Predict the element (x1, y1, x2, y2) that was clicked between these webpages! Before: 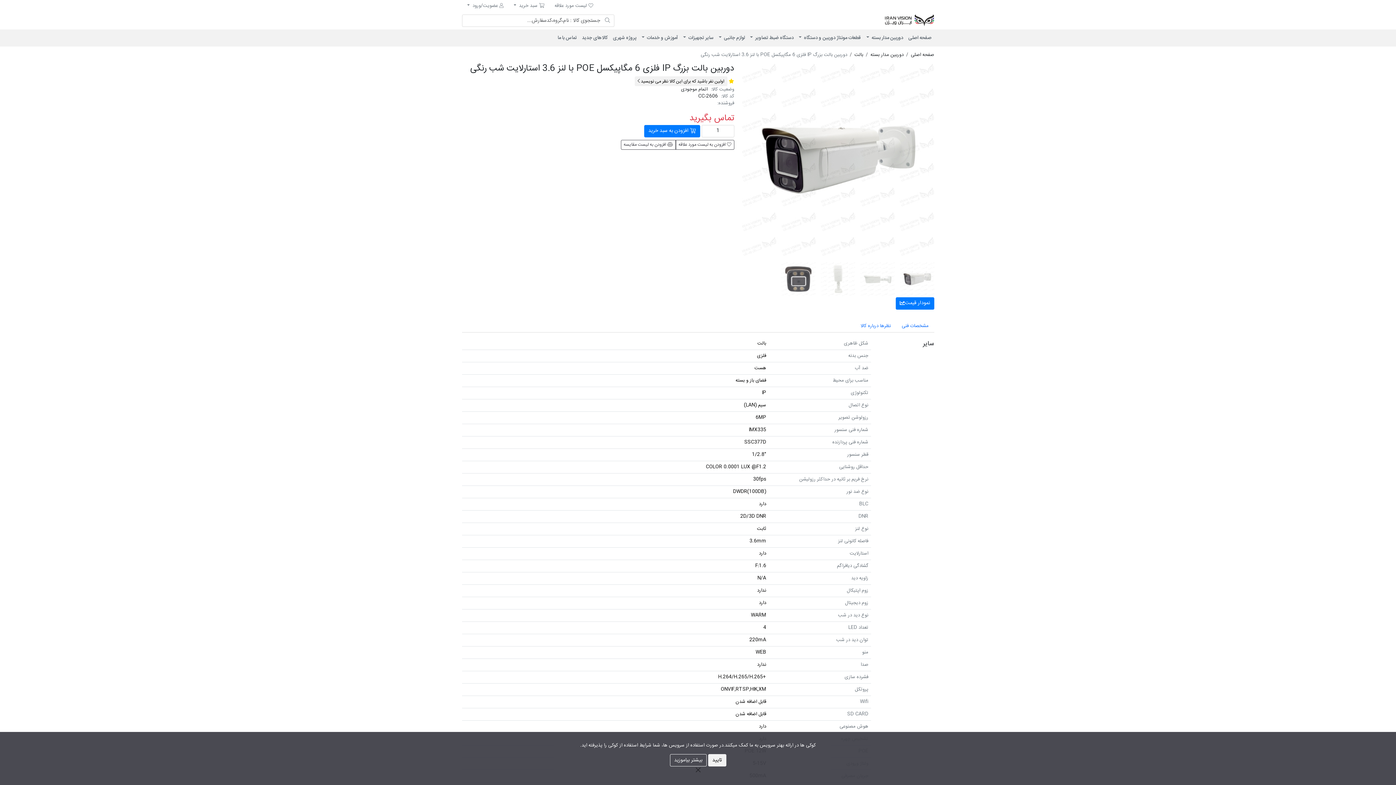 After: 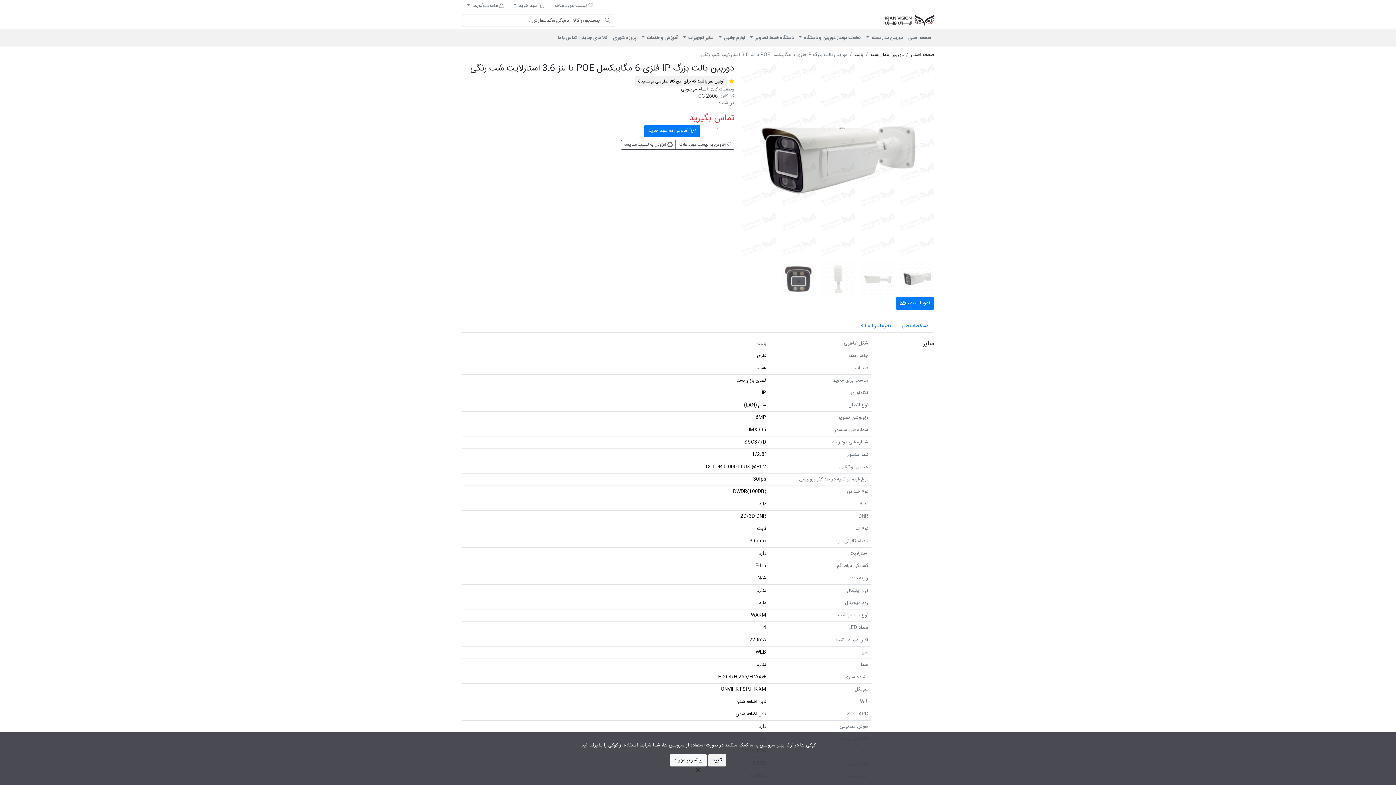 Action: label: بیشتر بیاموزید bbox: (670, 754, 706, 766)